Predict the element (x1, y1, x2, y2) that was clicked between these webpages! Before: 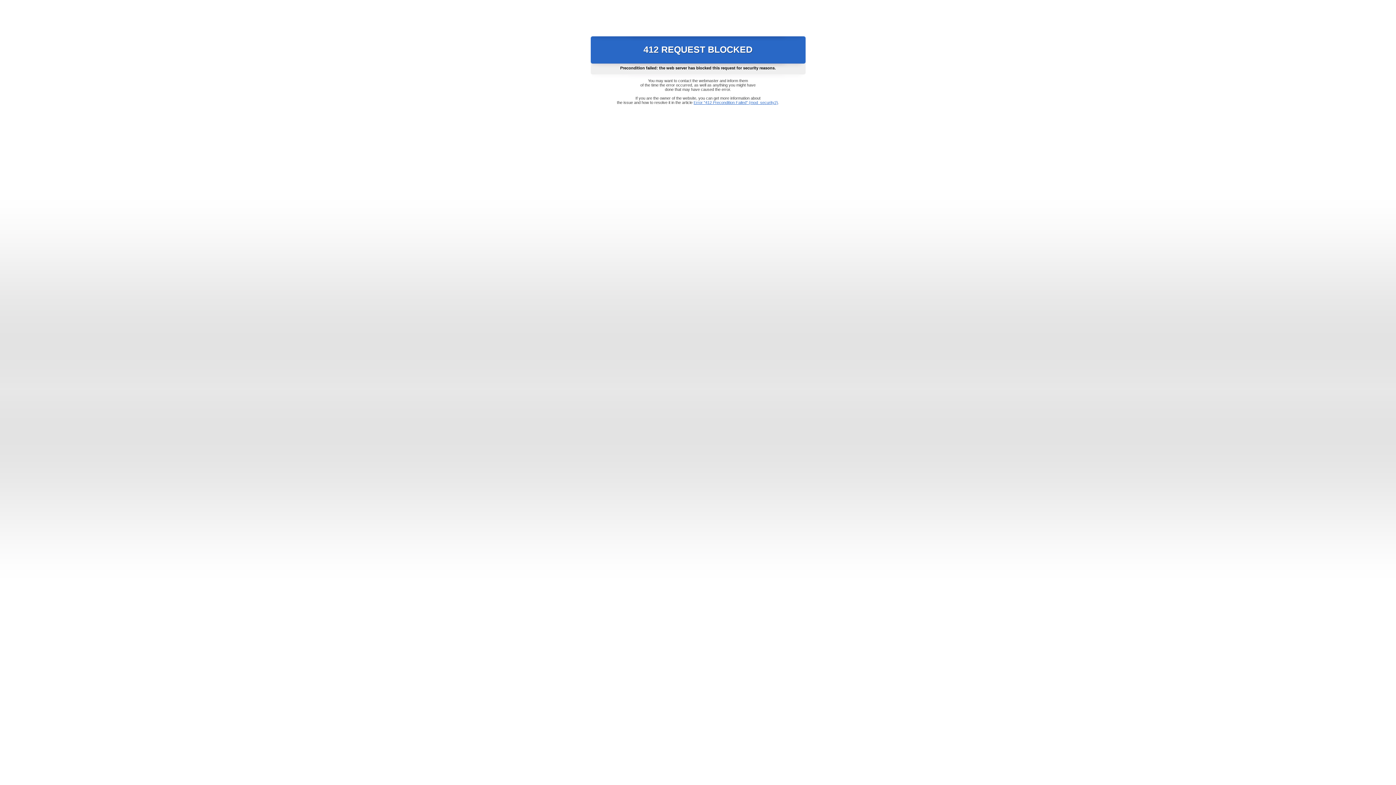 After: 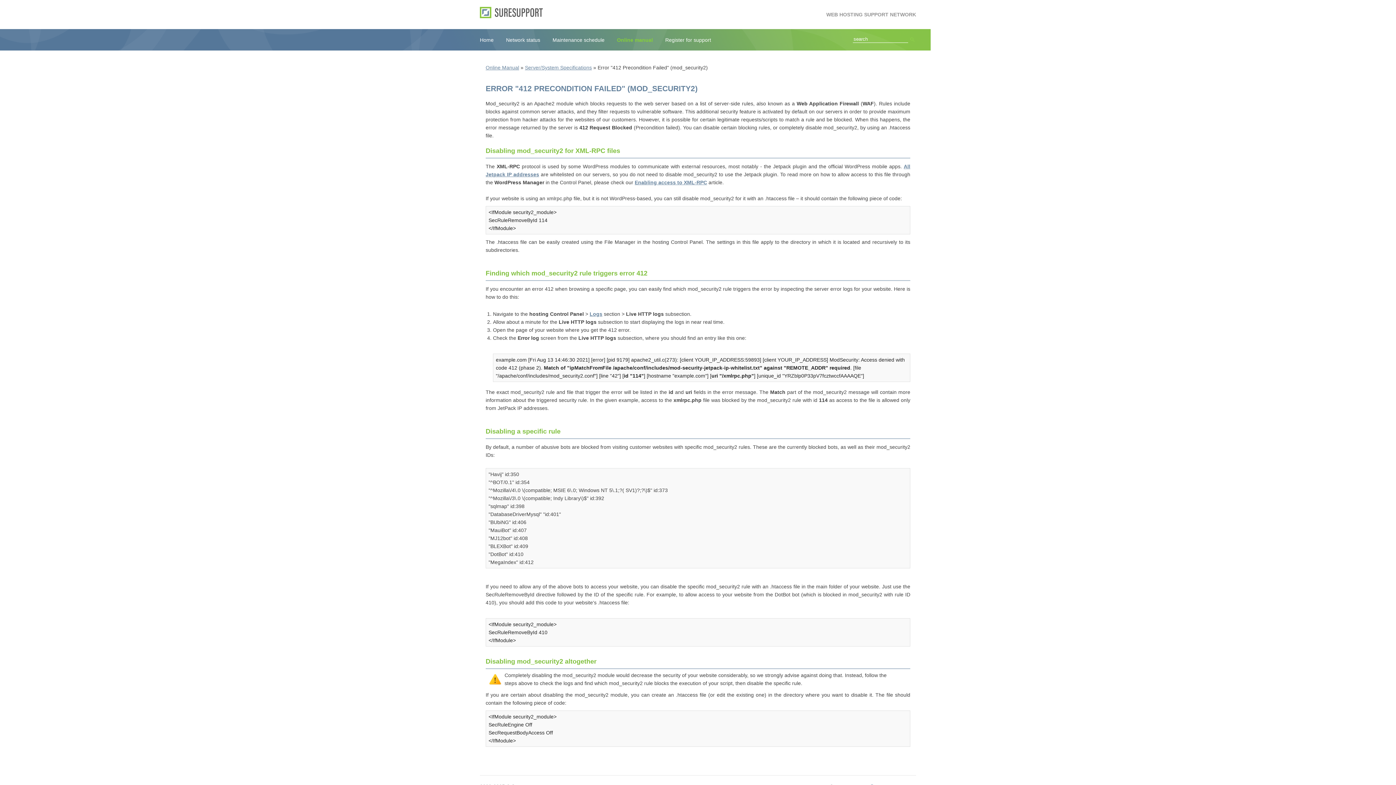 Action: label: Error "412 Precondition Failed" (mod_security2) bbox: (693, 100, 778, 104)